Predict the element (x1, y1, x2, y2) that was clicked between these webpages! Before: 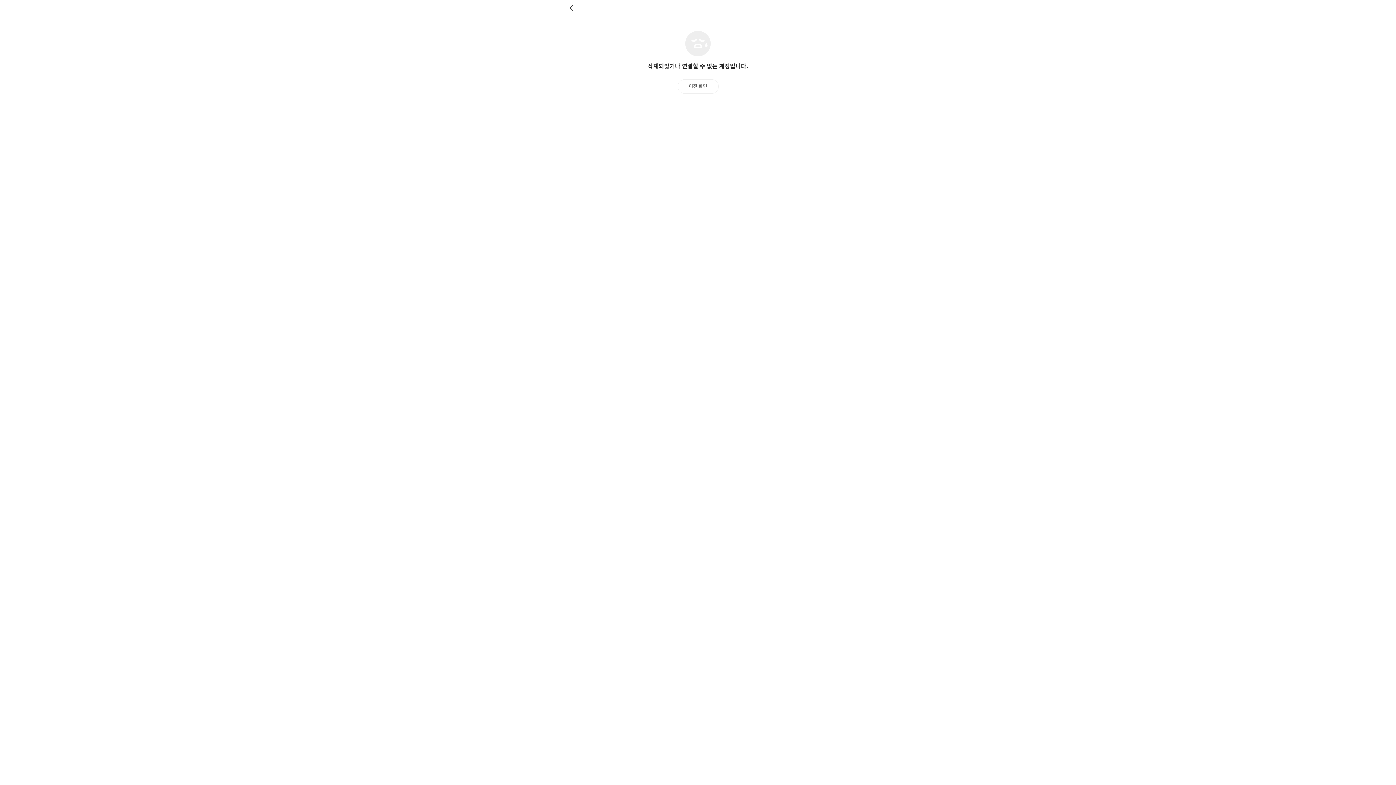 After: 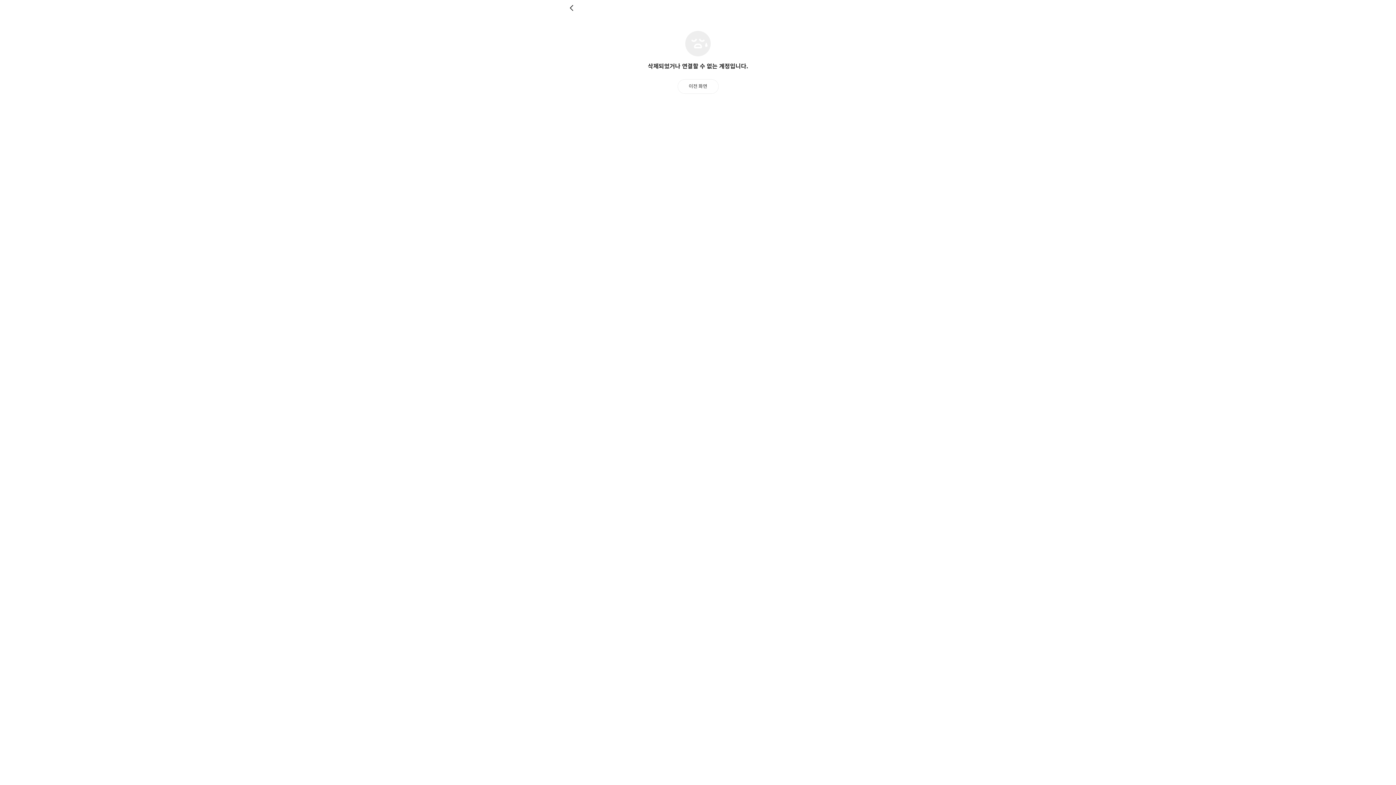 Action: bbox: (677, 79, 718, 93) label: 이전 화면